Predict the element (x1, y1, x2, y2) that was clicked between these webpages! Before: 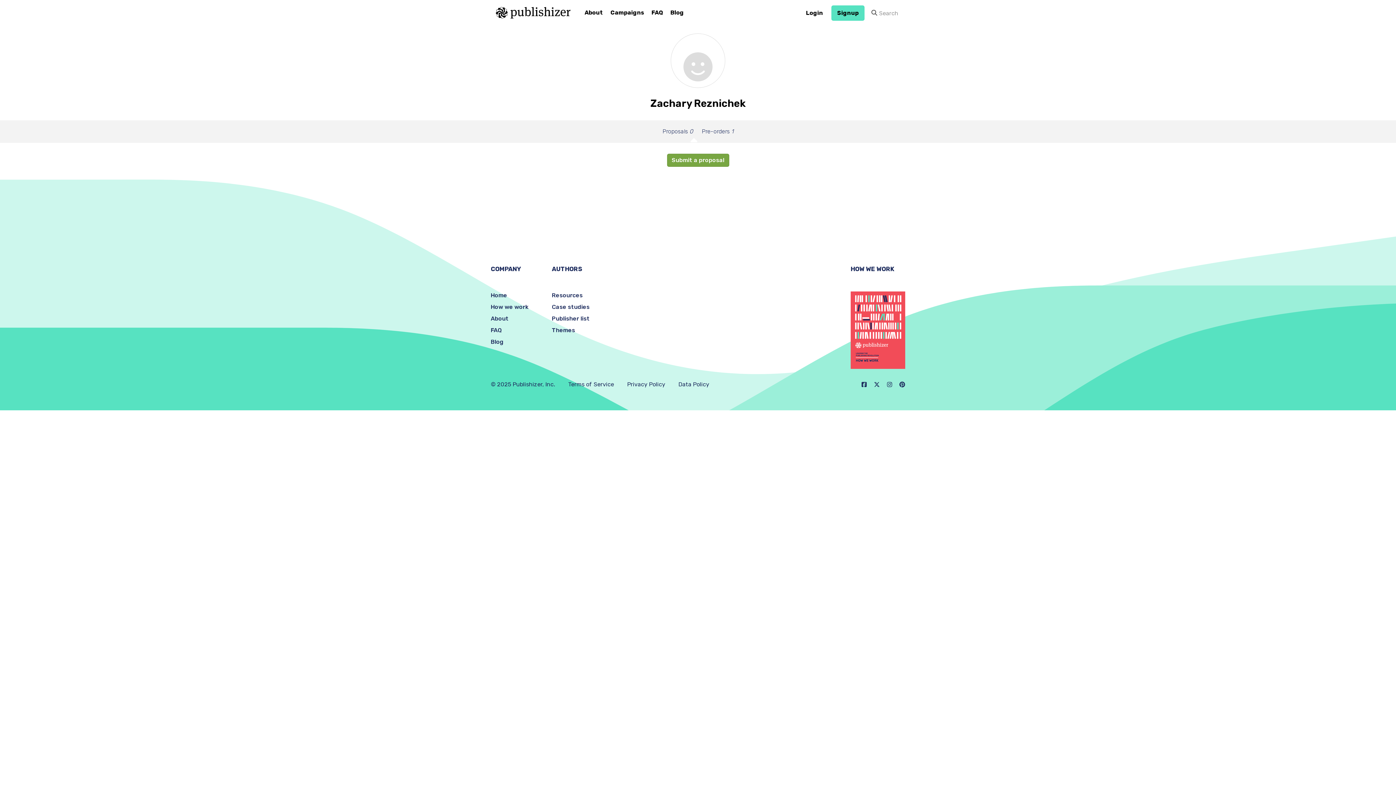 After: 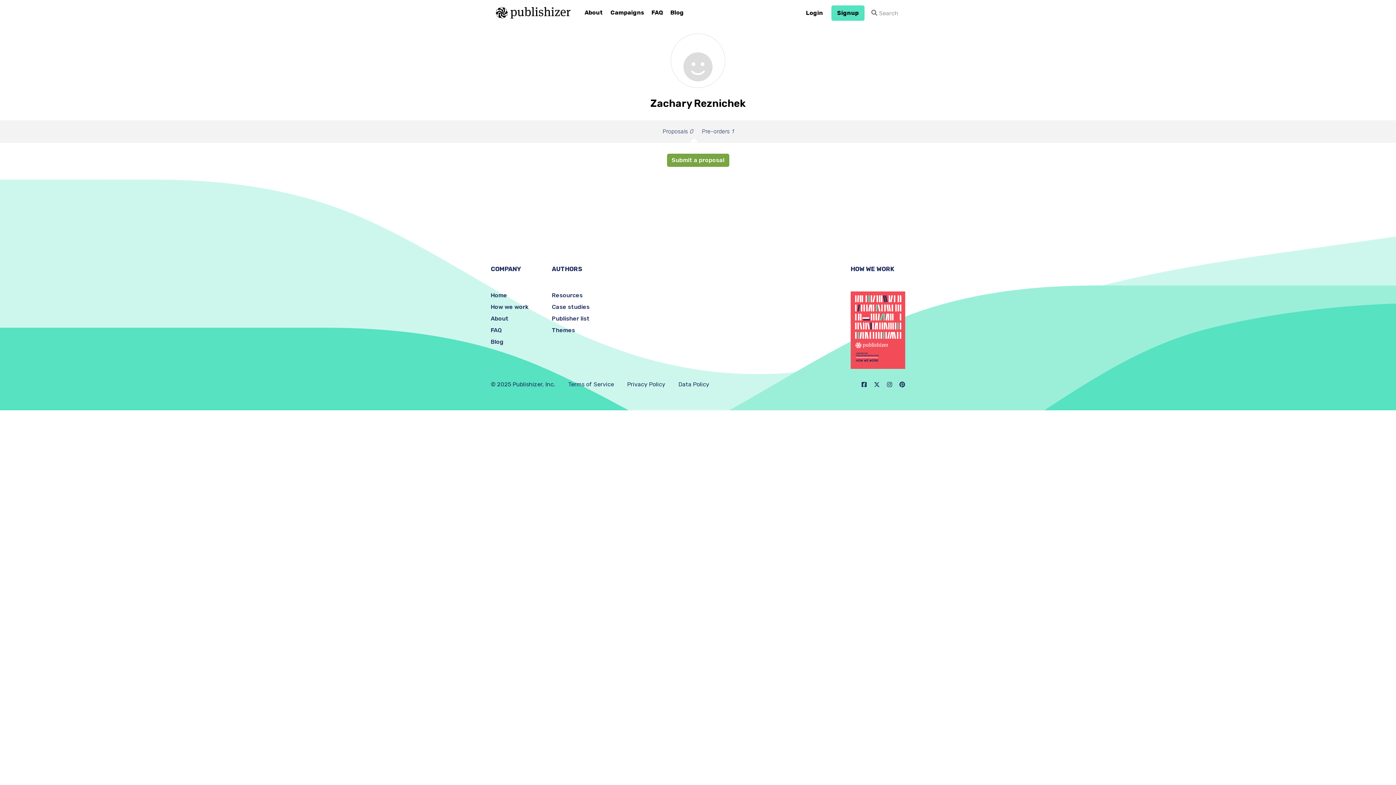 Action: bbox: (850, 326, 905, 333)